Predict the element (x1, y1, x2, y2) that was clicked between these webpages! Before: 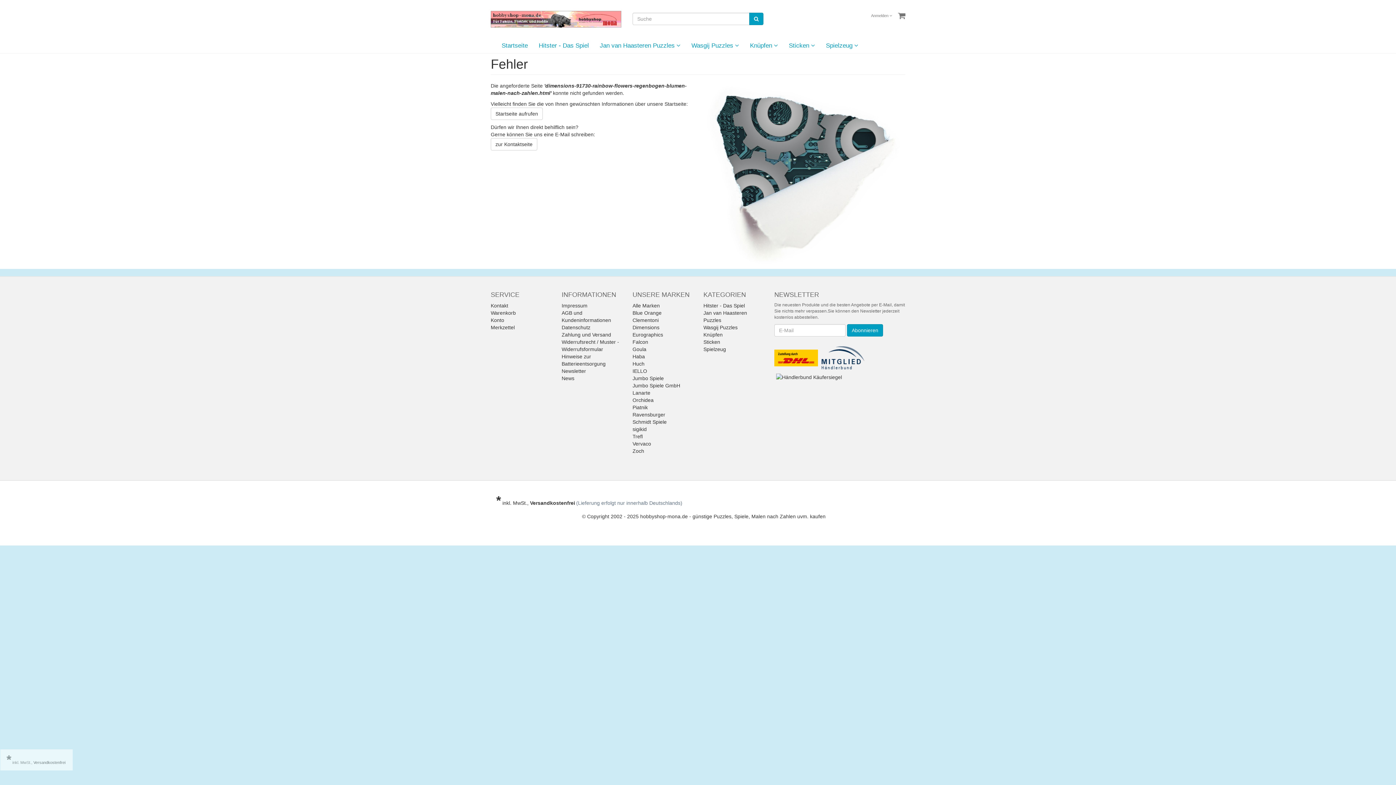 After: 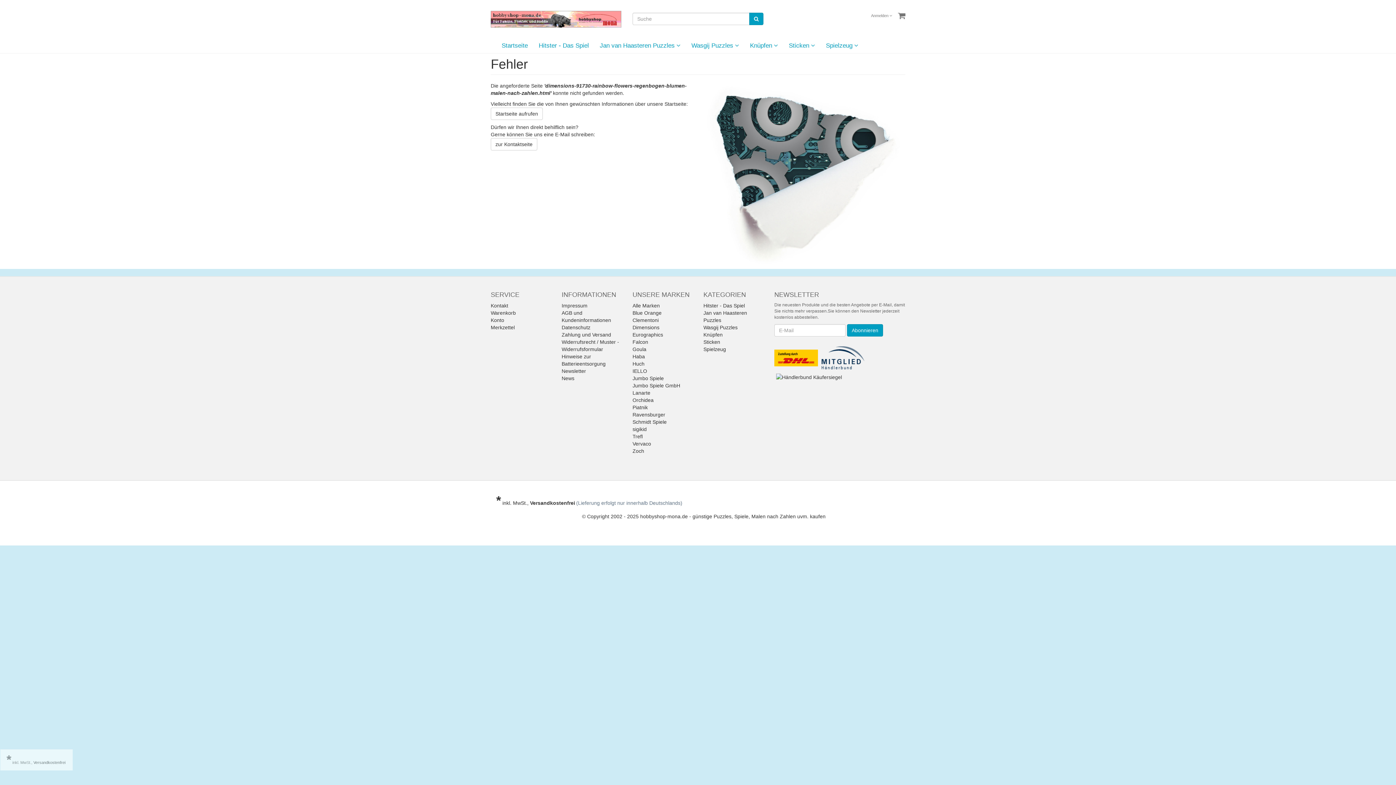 Action: bbox: (819, 354, 866, 360) label:  